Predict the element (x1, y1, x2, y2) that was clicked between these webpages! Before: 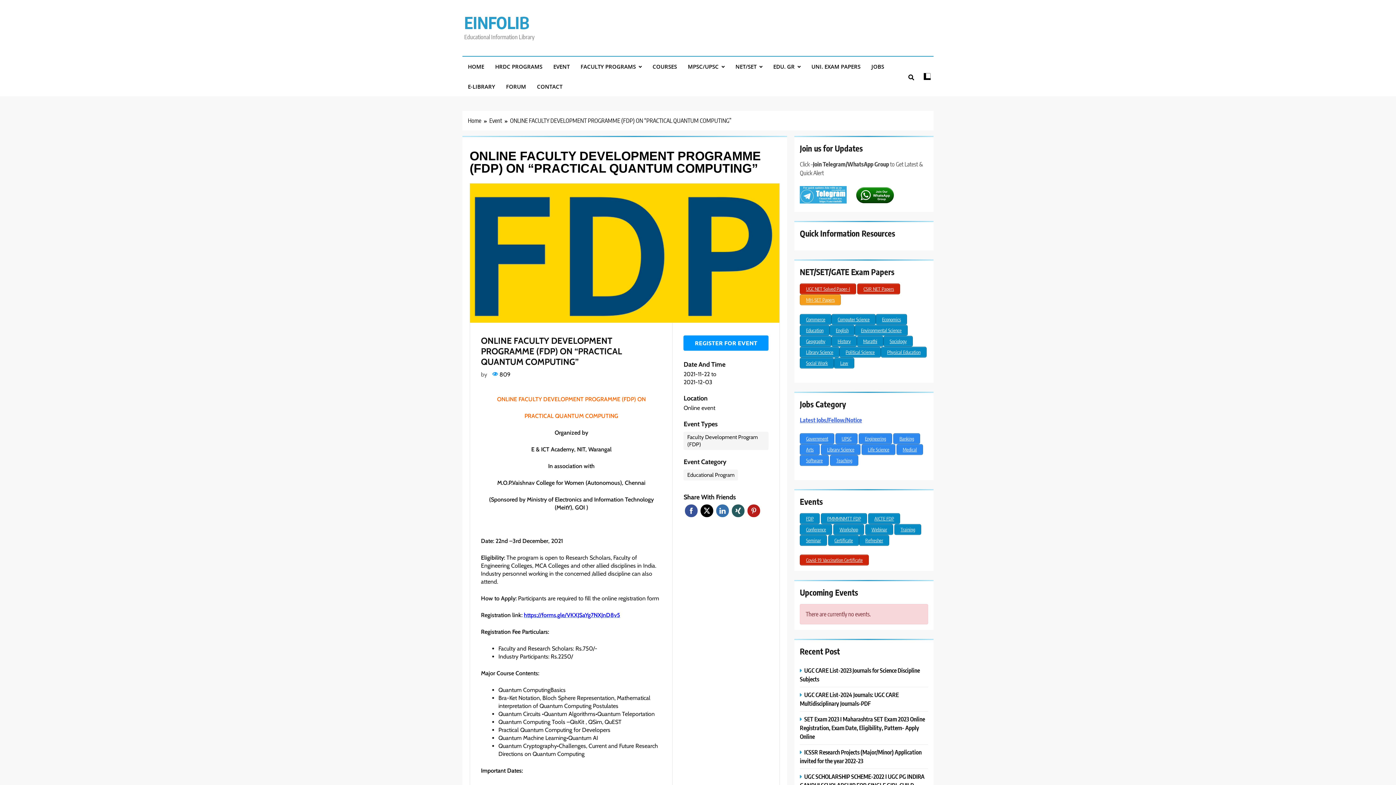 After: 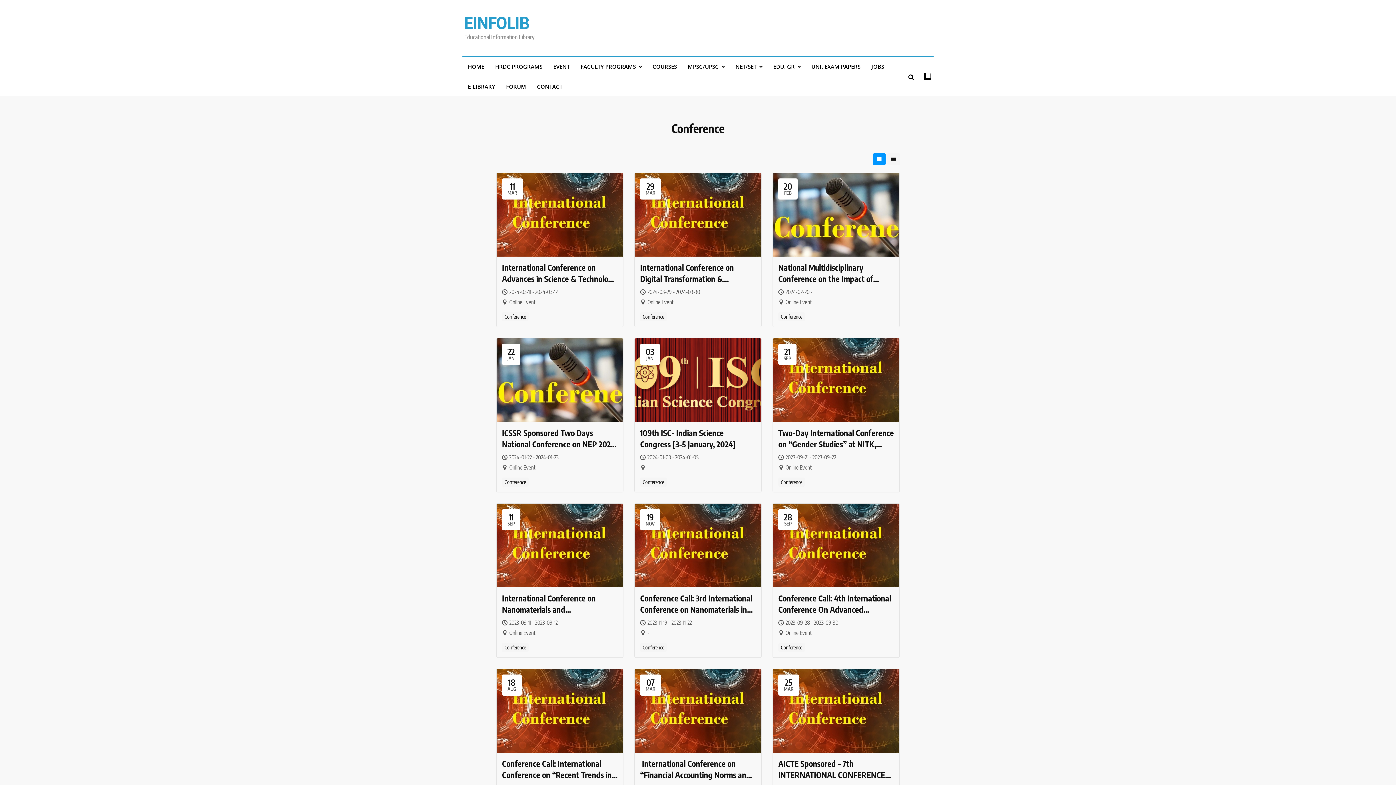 Action: bbox: (800, 524, 832, 535) label: Conference